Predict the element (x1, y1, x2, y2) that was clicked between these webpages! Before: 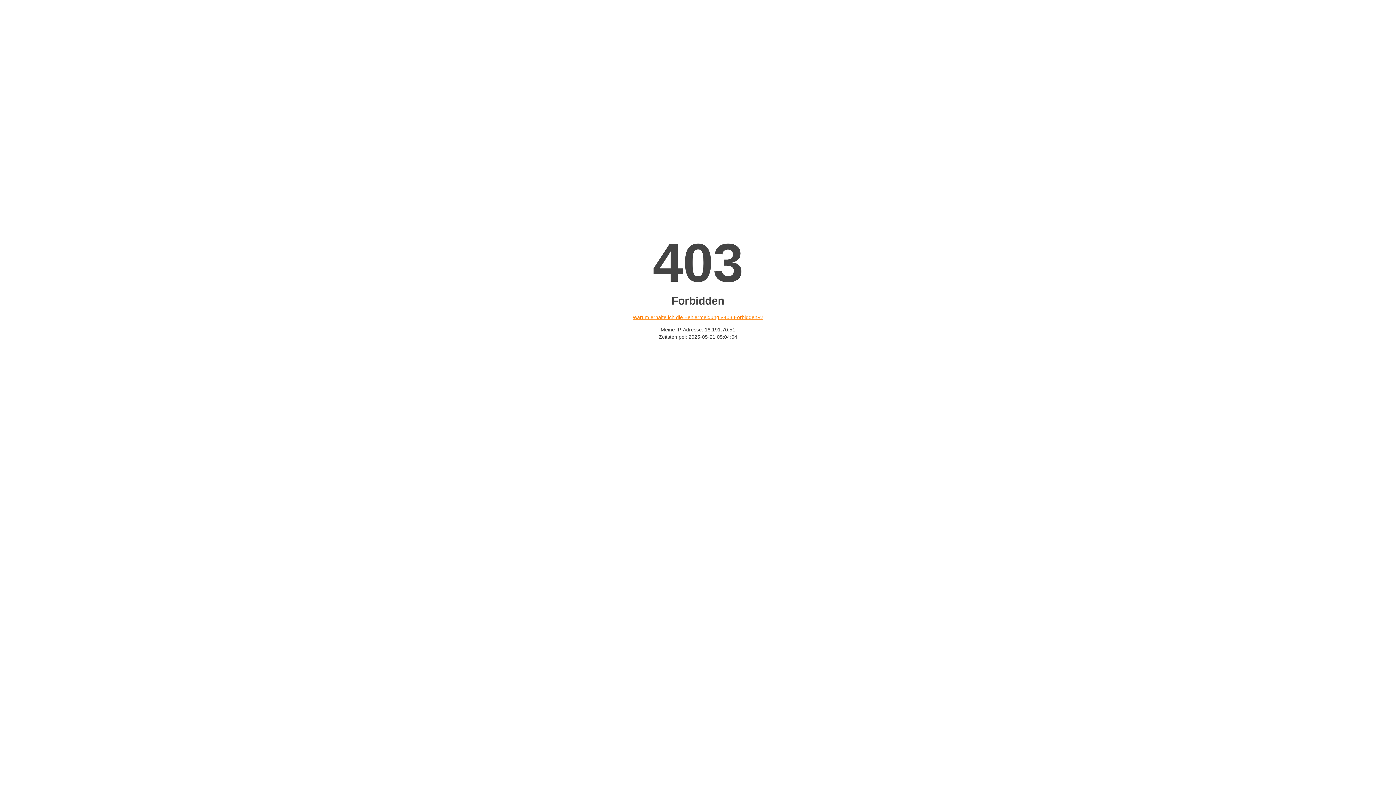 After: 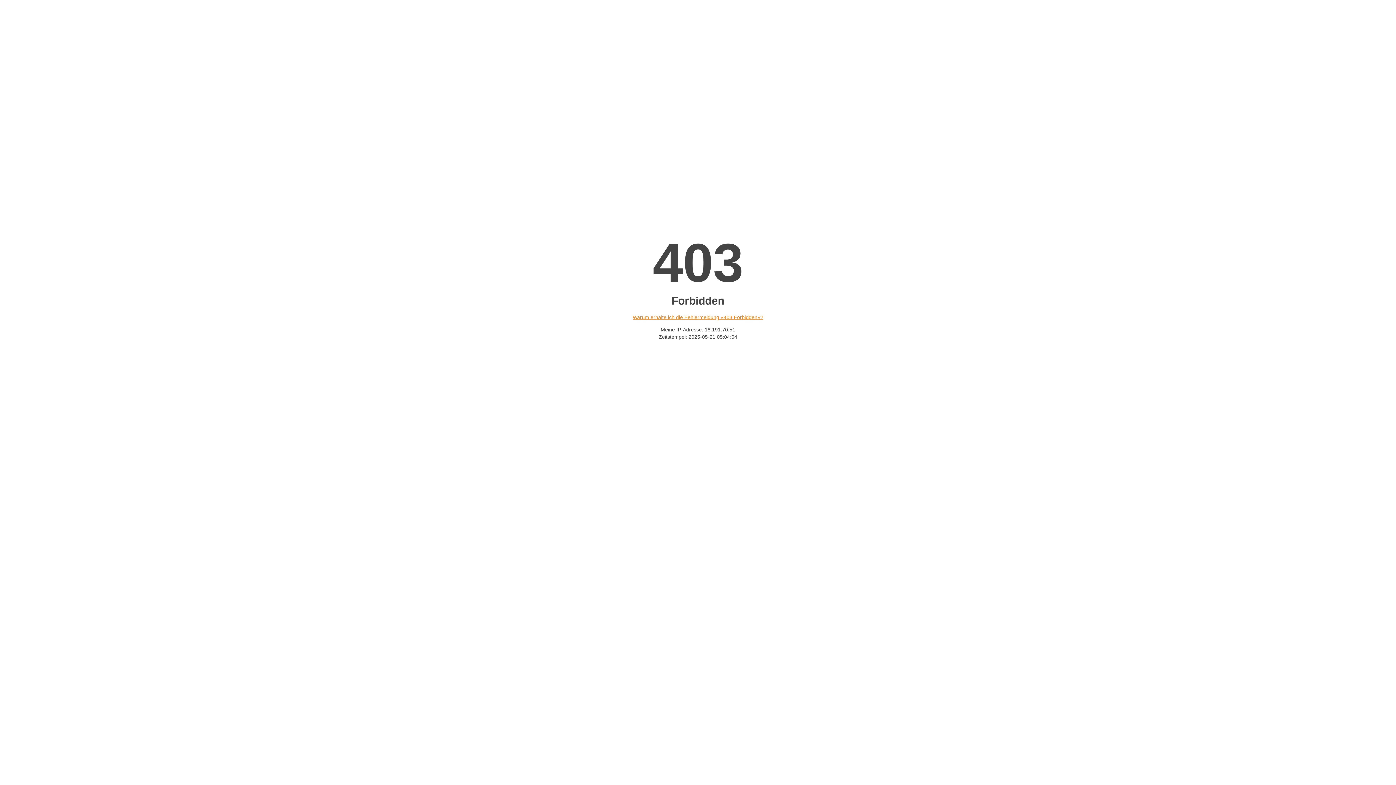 Action: label: Warum erhalte ich die Fehlermeldung «403 Forbidden»? bbox: (632, 314, 763, 320)